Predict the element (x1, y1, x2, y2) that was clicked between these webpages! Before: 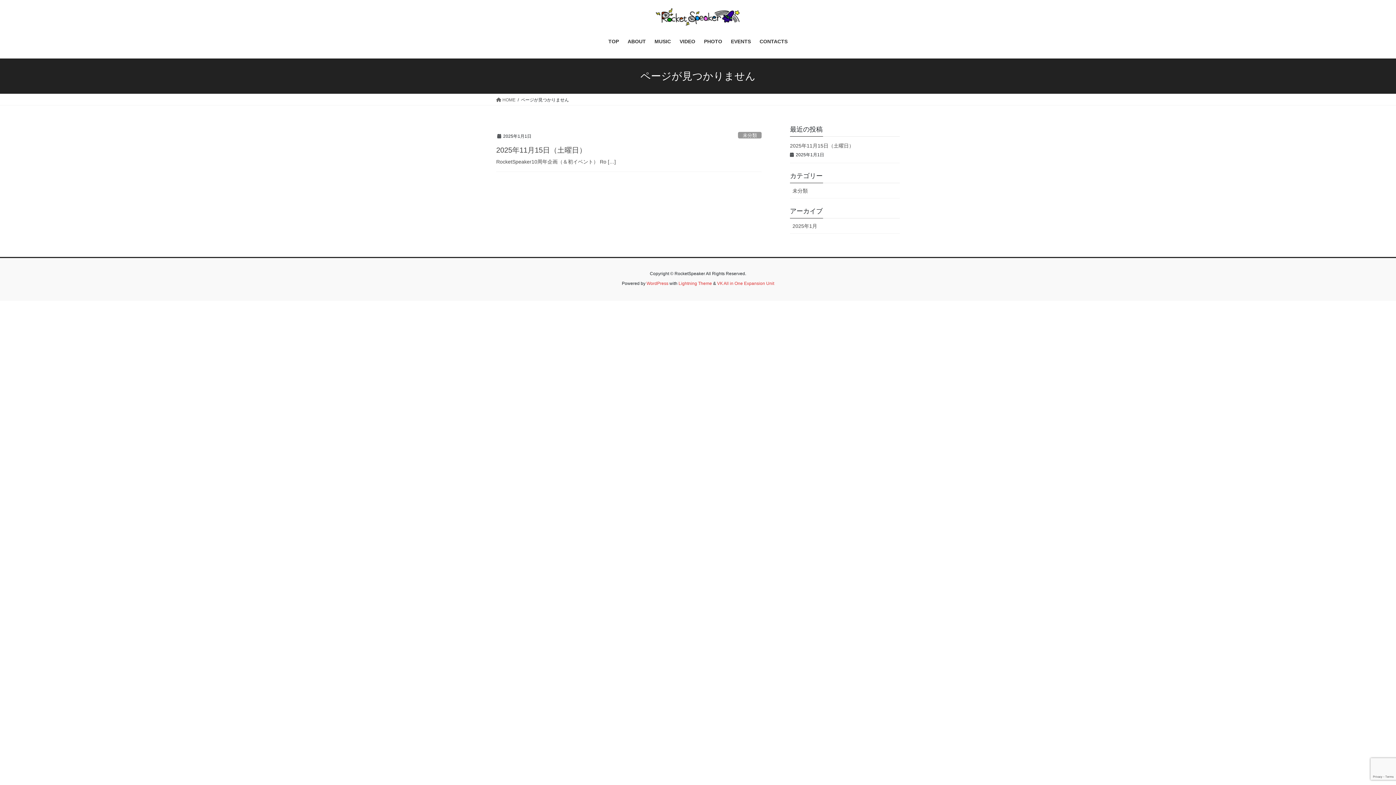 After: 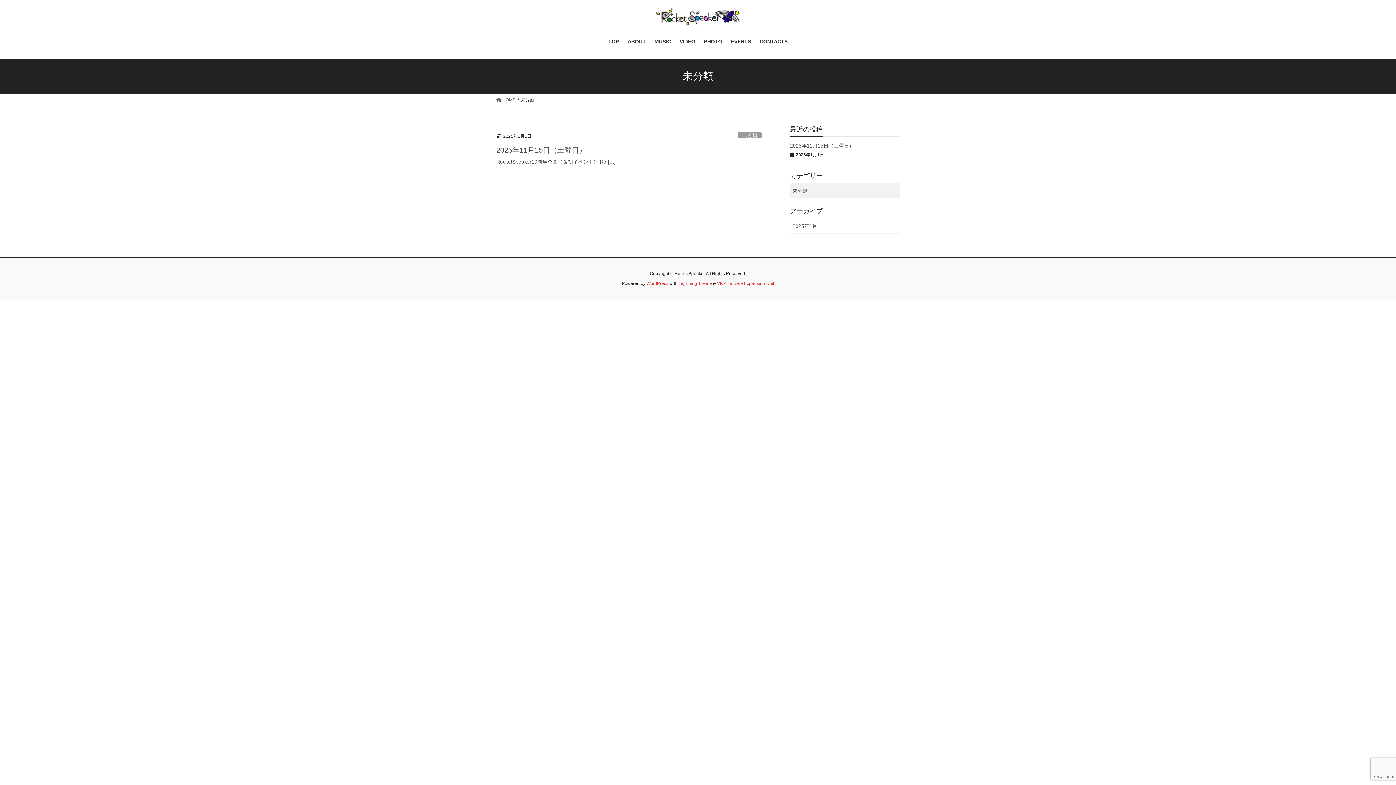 Action: bbox: (738, 132, 761, 138) label: 未分類